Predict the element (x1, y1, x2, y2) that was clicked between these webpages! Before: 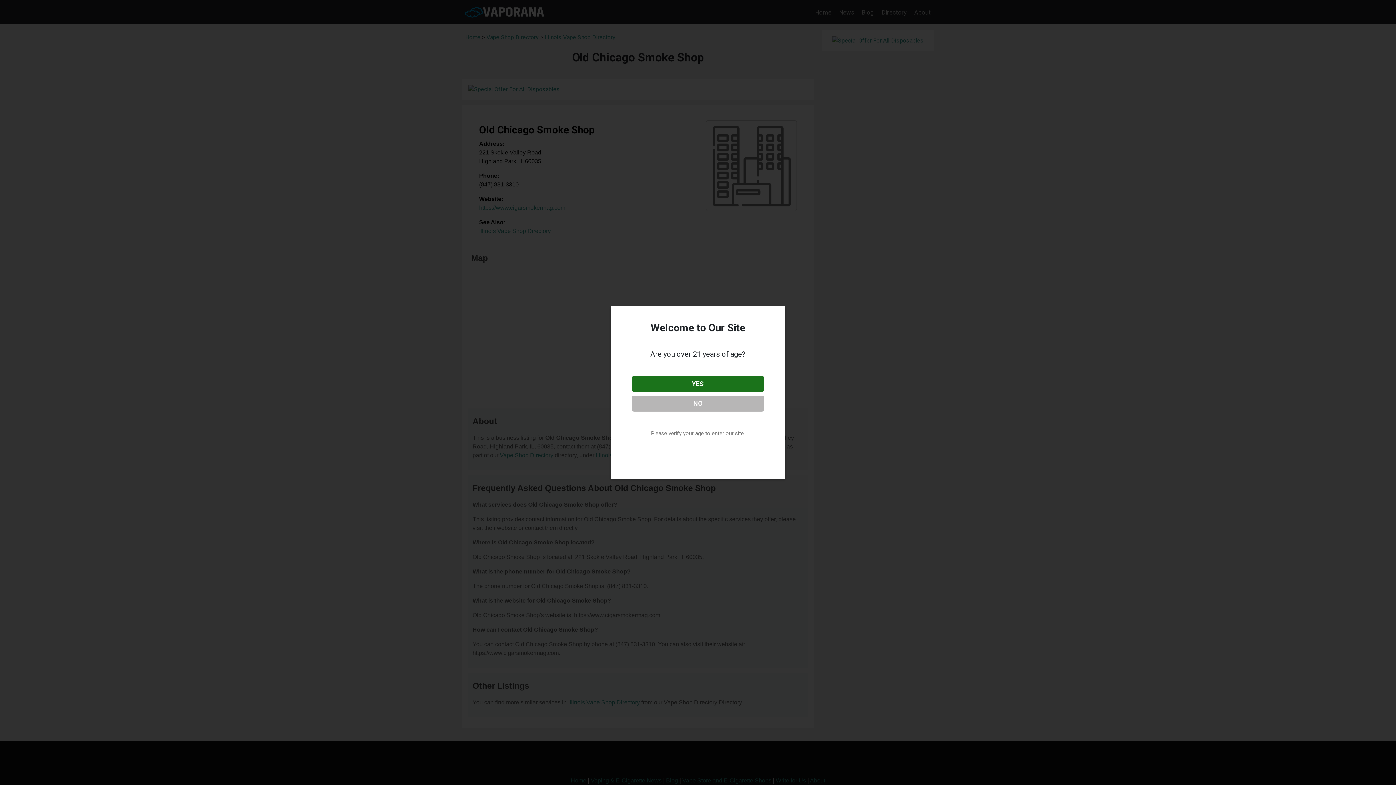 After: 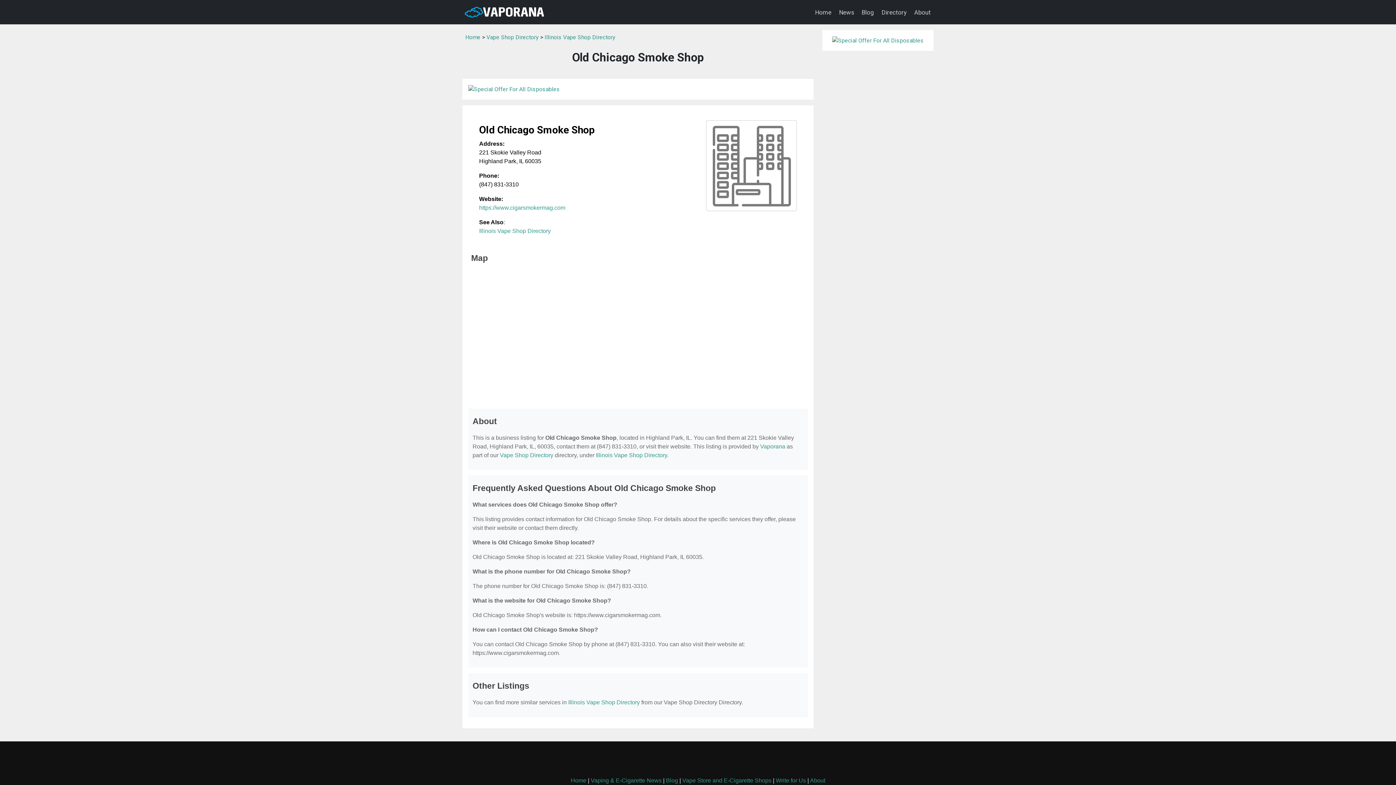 Action: label: YES bbox: (632, 376, 764, 392)